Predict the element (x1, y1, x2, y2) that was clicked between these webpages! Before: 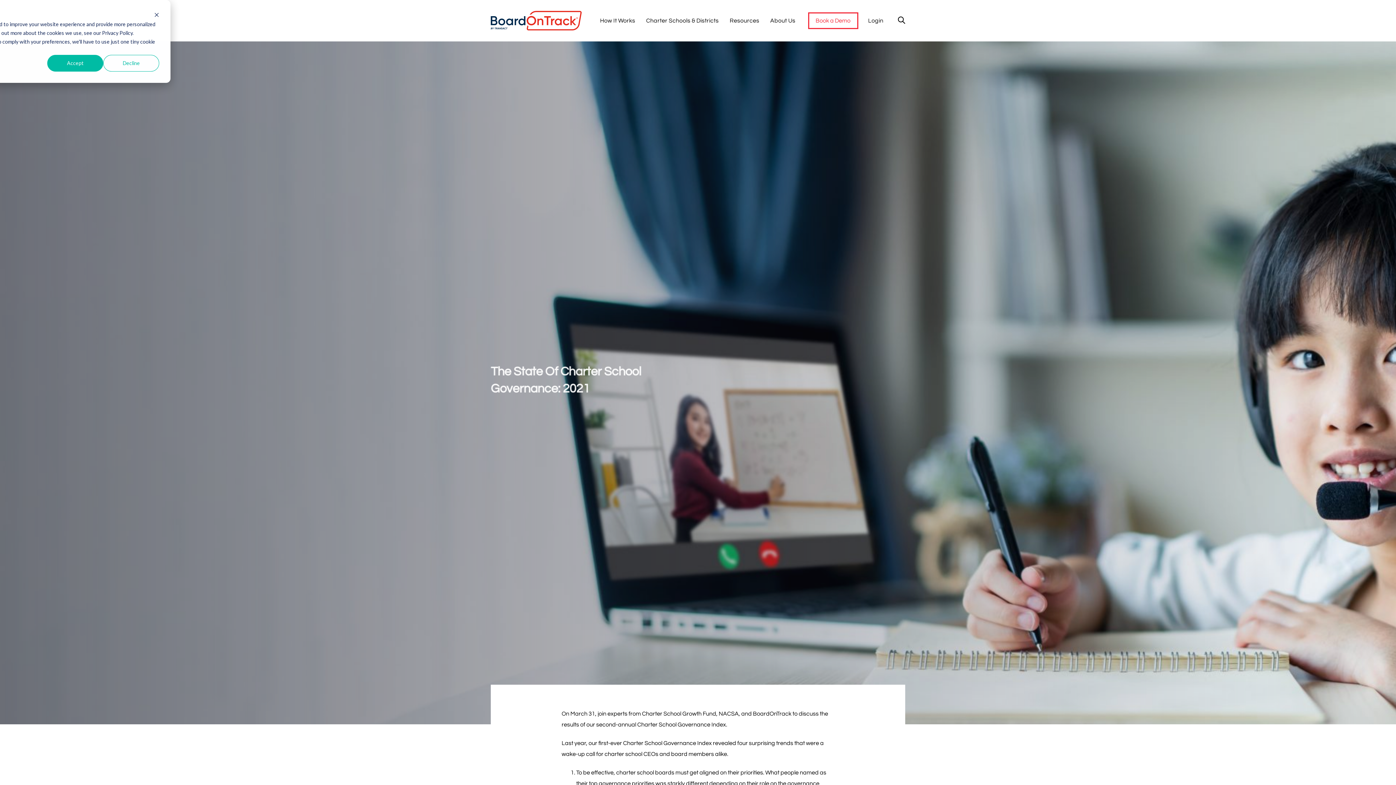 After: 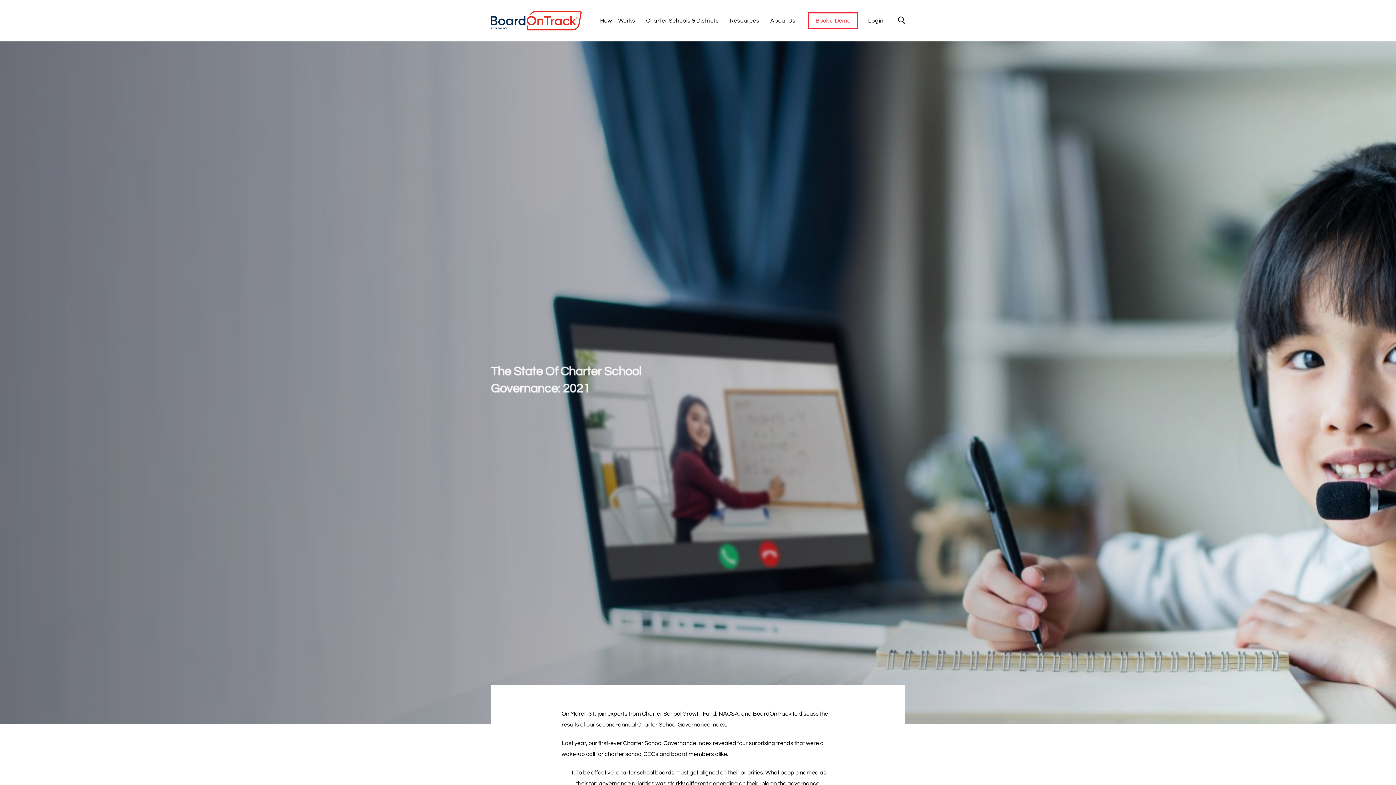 Action: label: Decline bbox: (103, 54, 159, 71)